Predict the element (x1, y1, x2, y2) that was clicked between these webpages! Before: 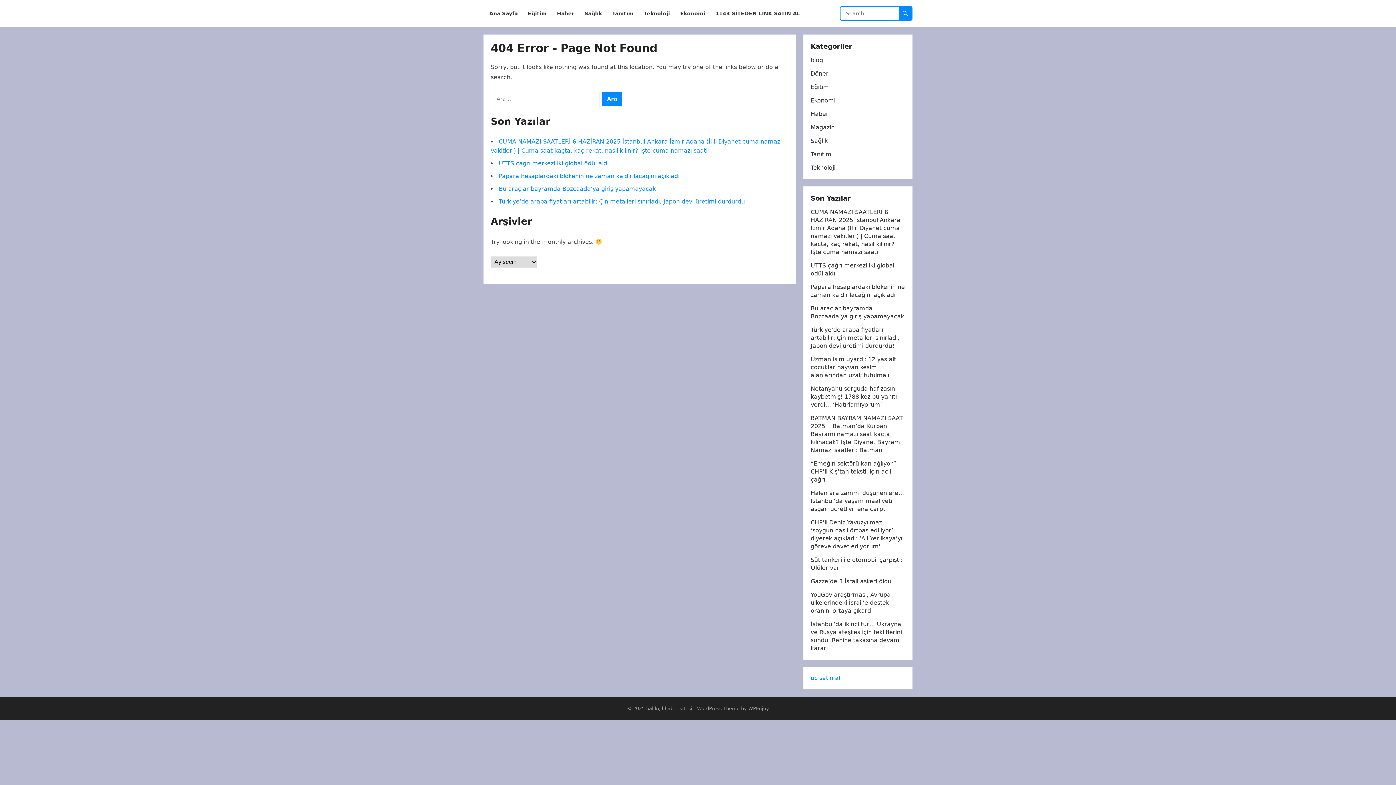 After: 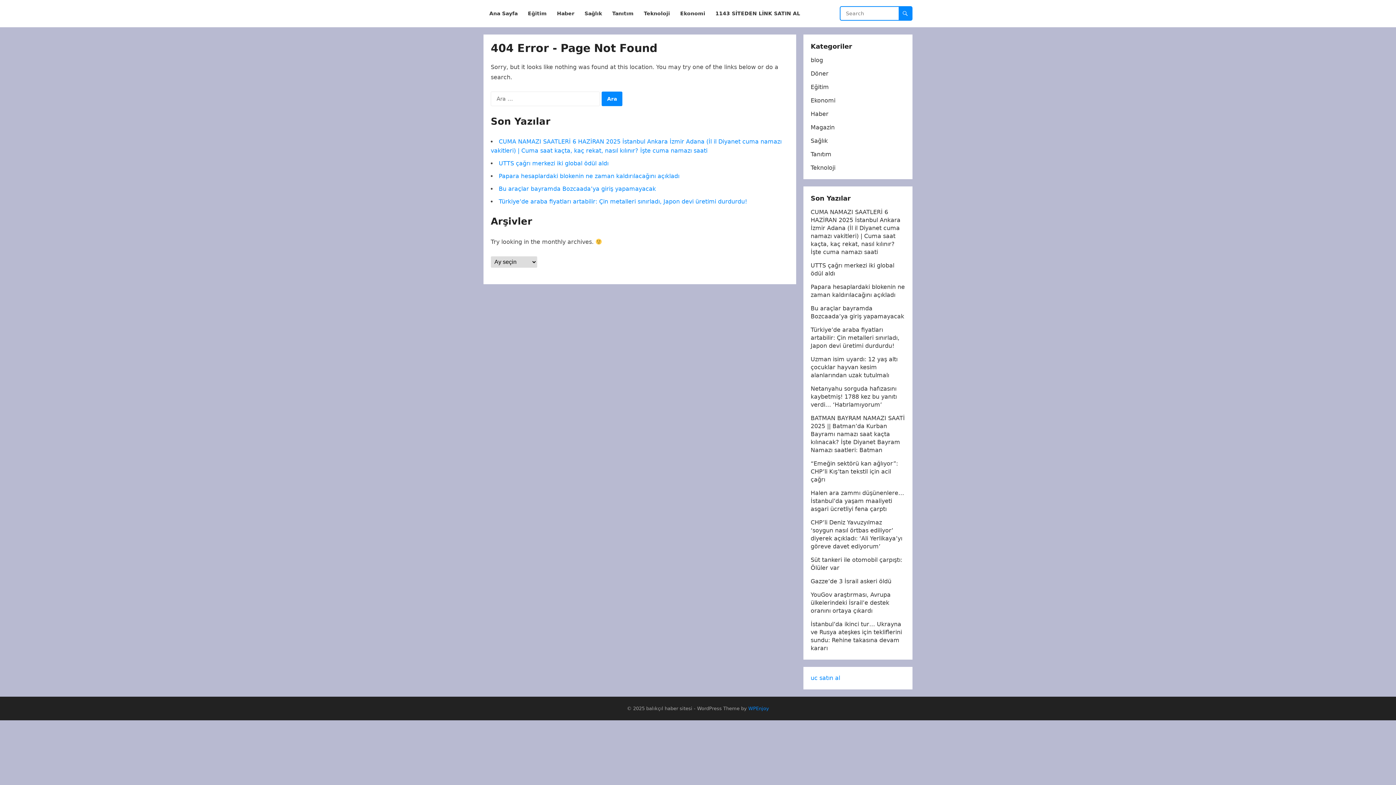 Action: bbox: (748, 706, 769, 711) label: WPEnjoy